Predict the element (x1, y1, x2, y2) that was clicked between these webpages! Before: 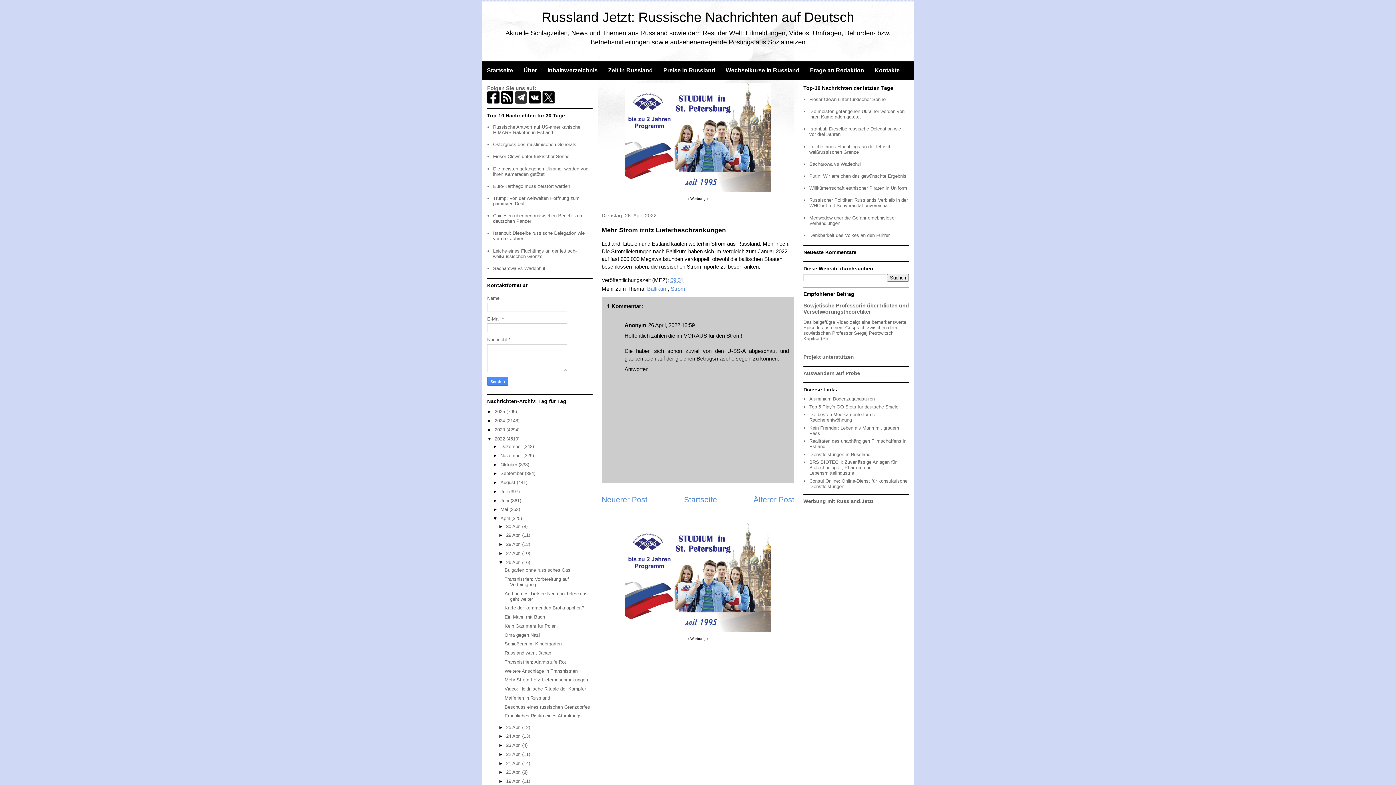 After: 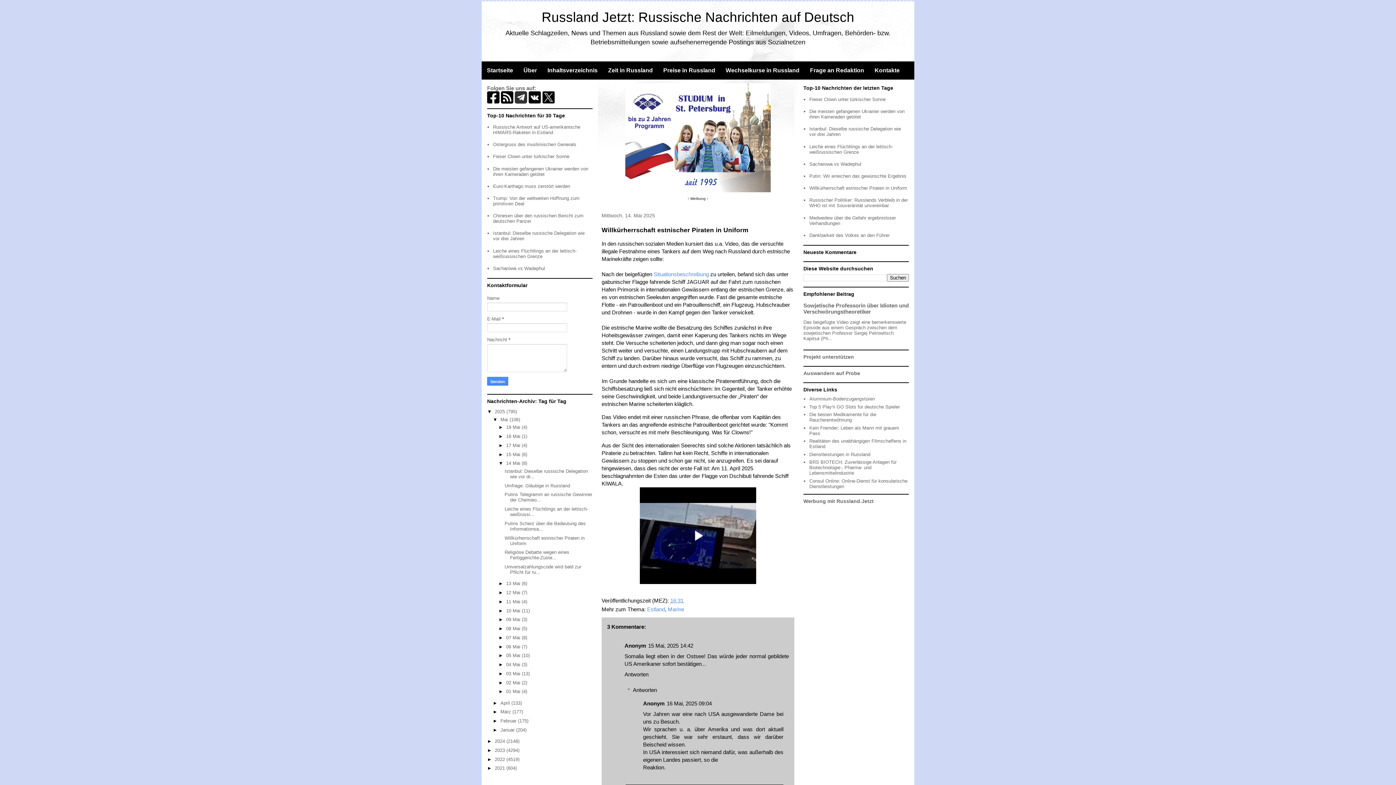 Action: label: Willkürherrschaft estnischer Piraten in Uniform bbox: (809, 185, 907, 190)